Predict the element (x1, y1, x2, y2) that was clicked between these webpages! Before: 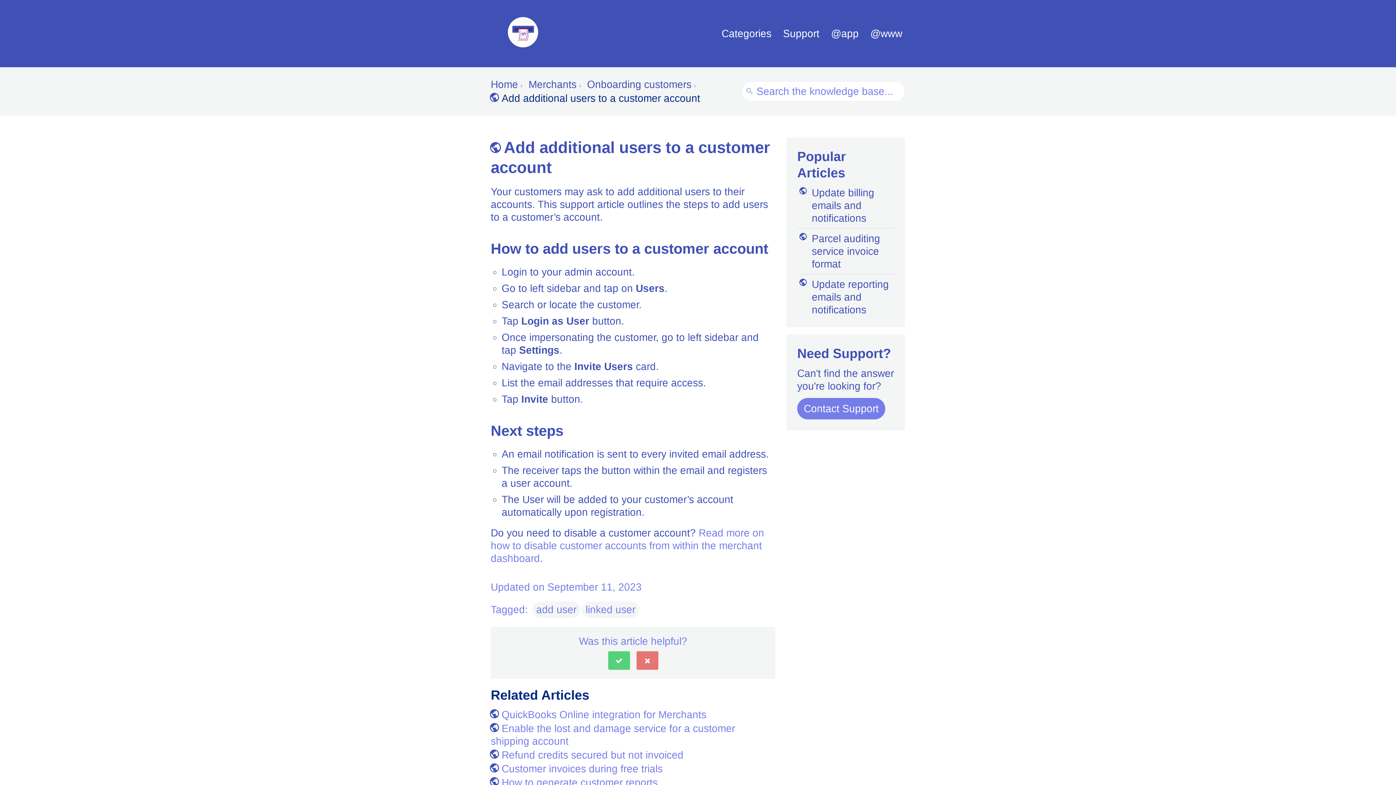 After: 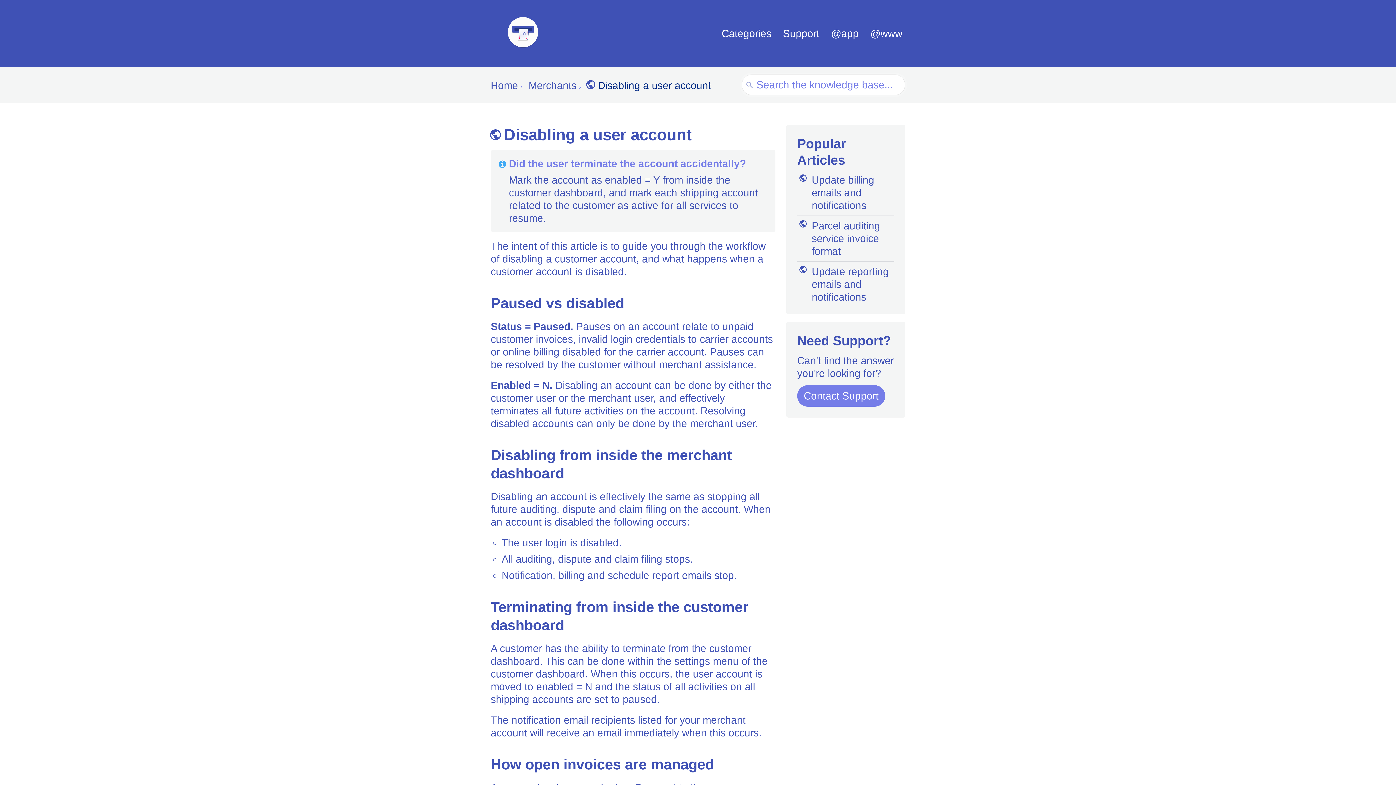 Action: bbox: (490, 527, 764, 564) label: Read more on how to disable customer accounts from within the merchant dashboard